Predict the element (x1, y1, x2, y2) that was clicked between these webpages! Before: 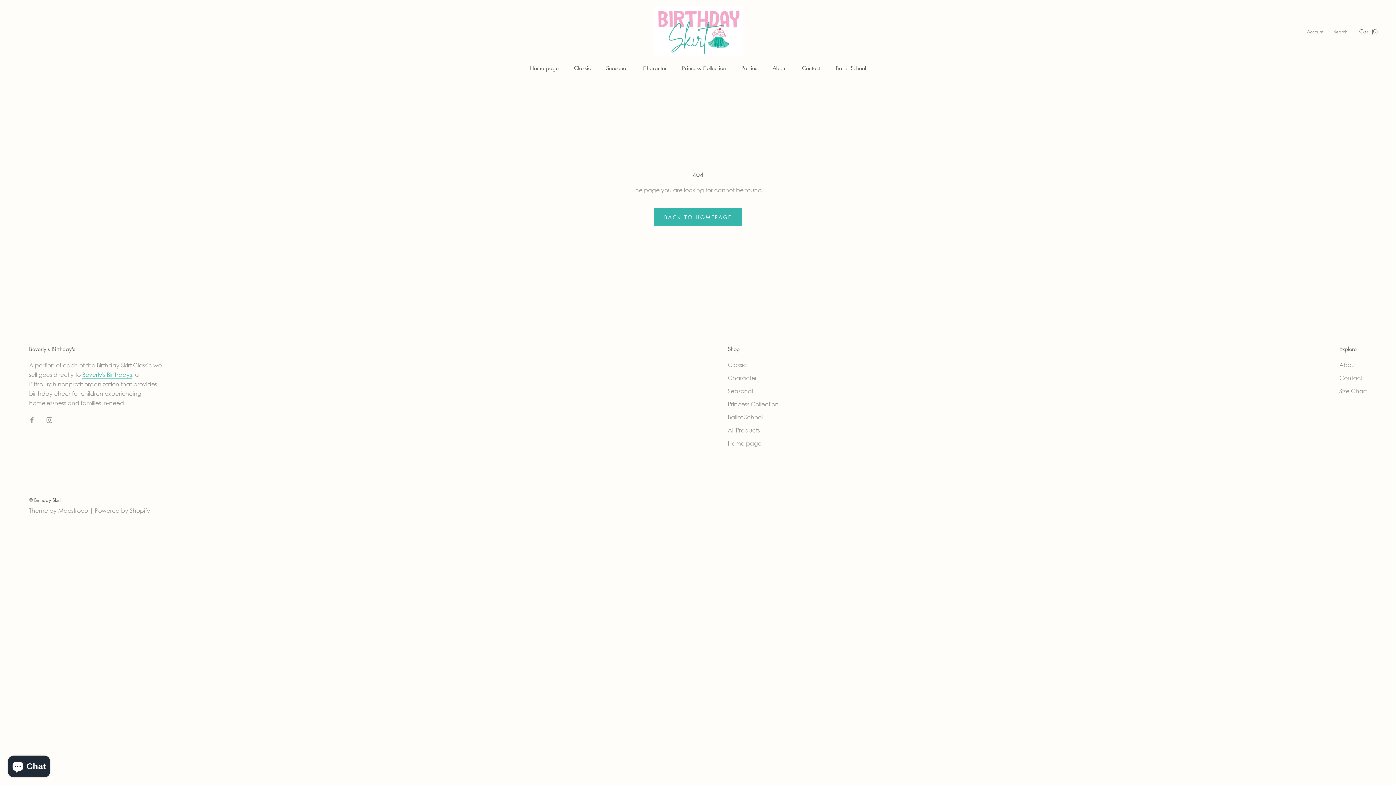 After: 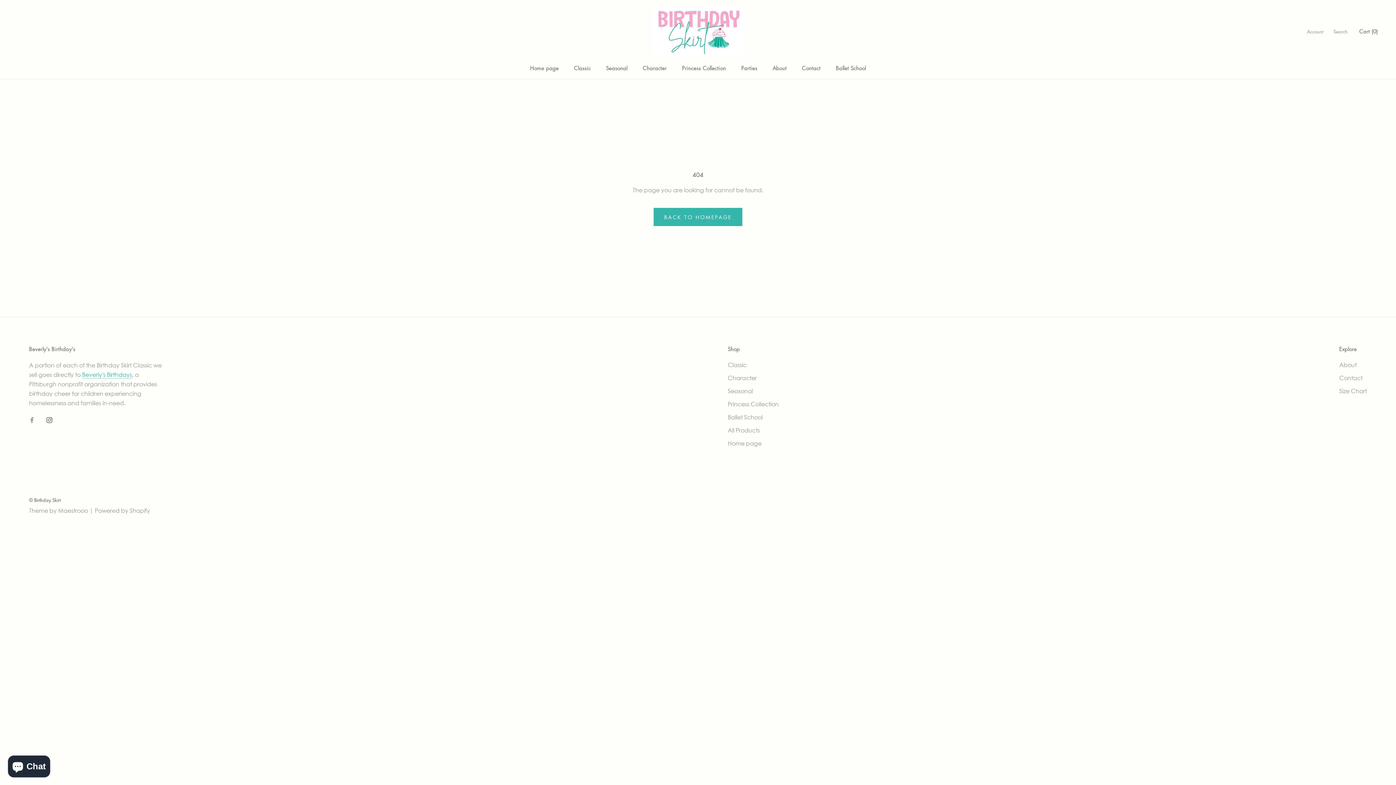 Action: bbox: (46, 415, 52, 424) label: Instagram